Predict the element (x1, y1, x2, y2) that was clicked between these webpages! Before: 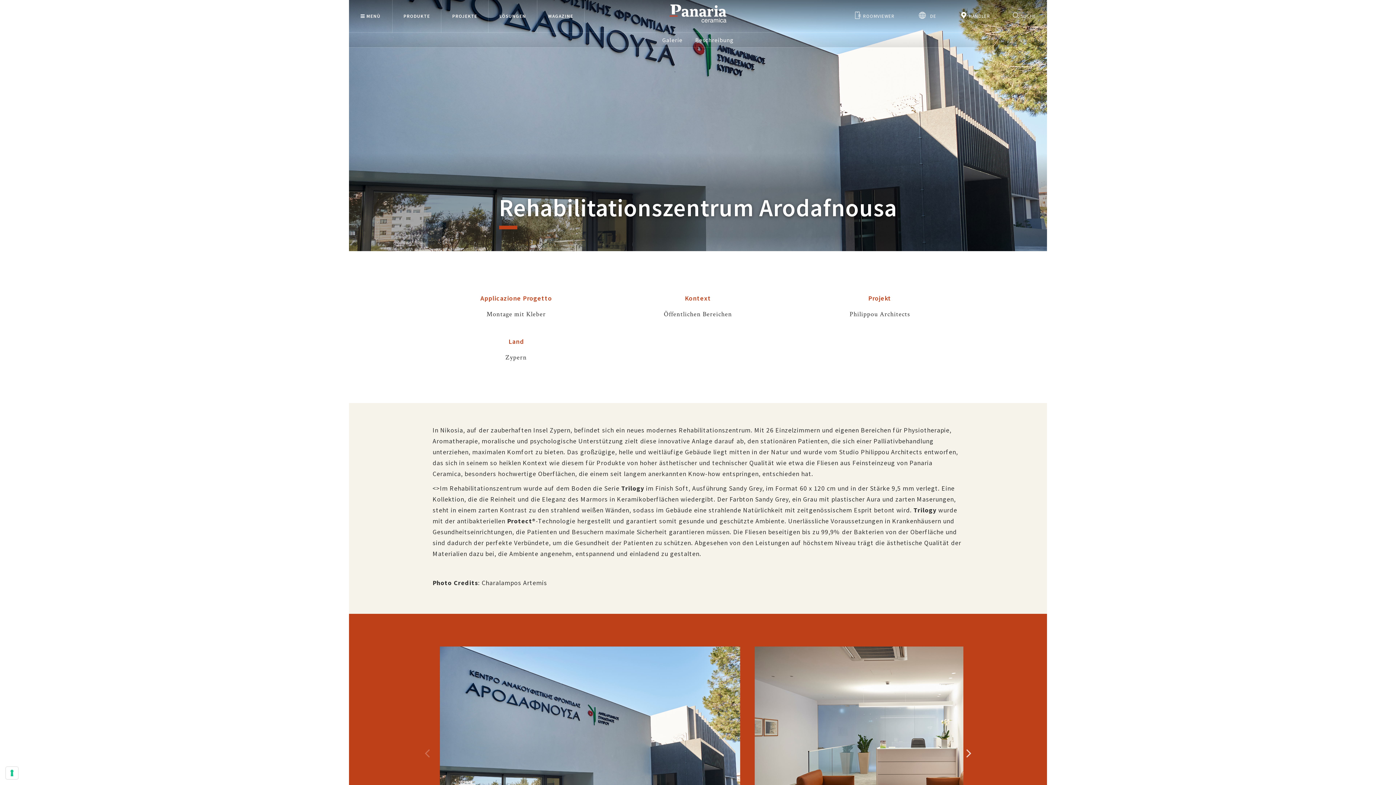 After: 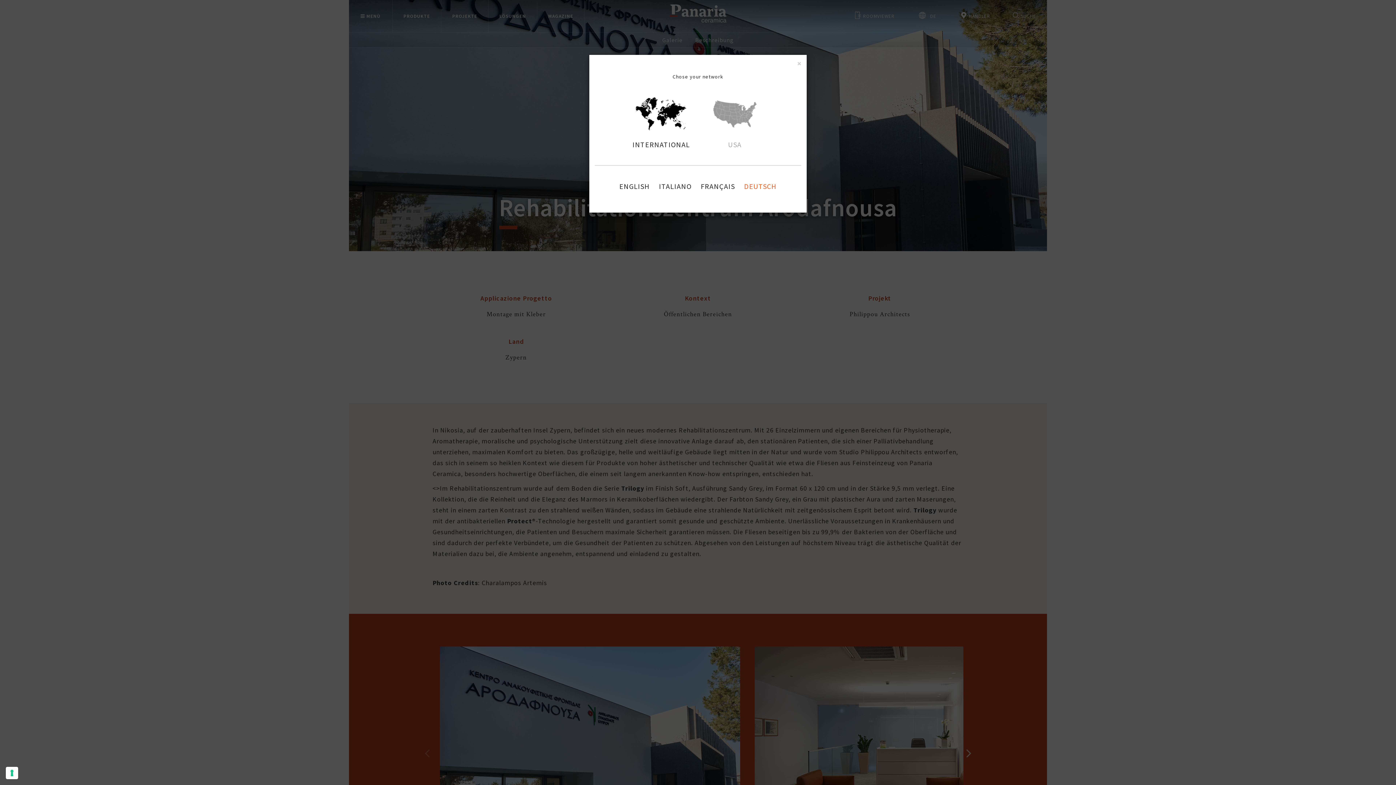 Action: label:    DE bbox: (905, 0, 949, 32)